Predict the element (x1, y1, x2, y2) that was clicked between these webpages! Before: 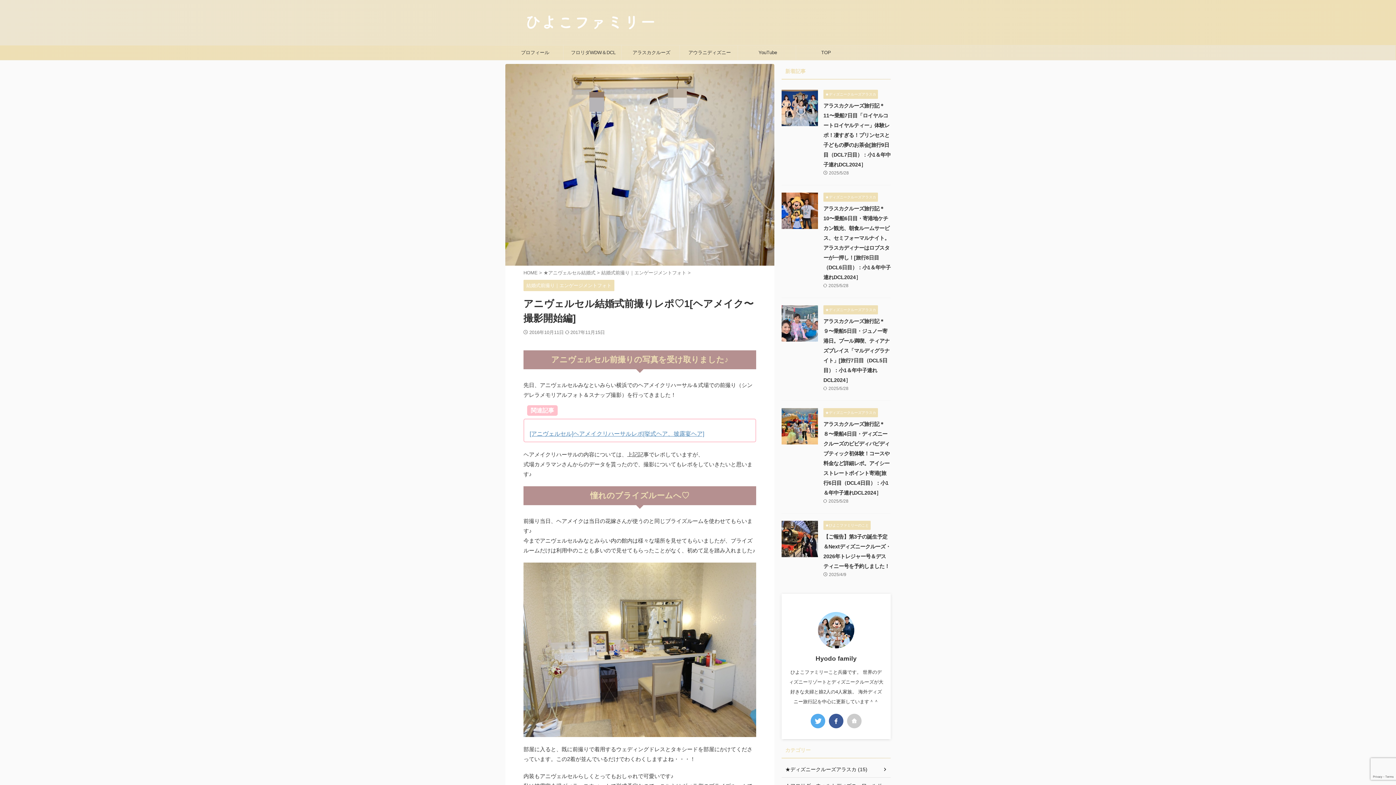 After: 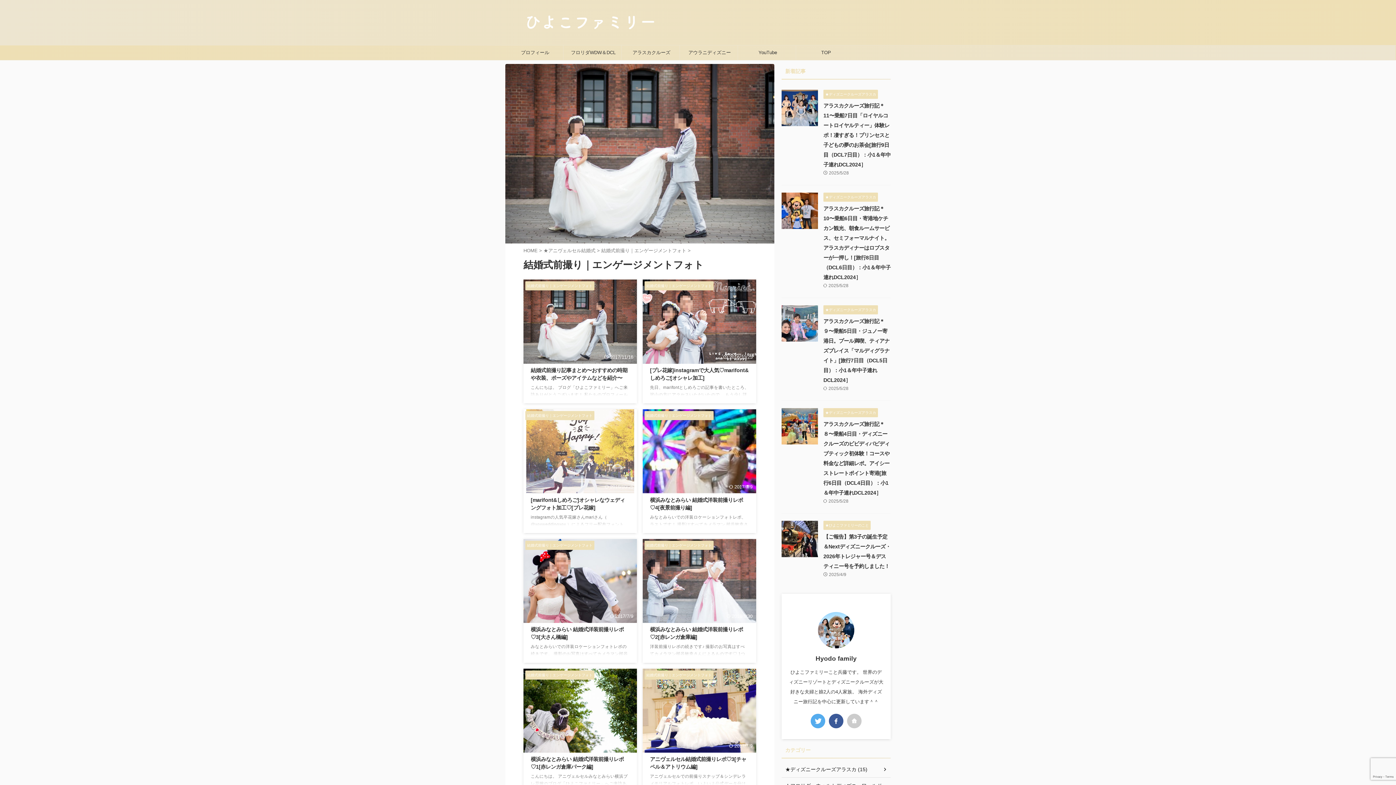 Action: bbox: (601, 270, 688, 275) label: 結婚式前撮り｜エンゲージメントフォト 